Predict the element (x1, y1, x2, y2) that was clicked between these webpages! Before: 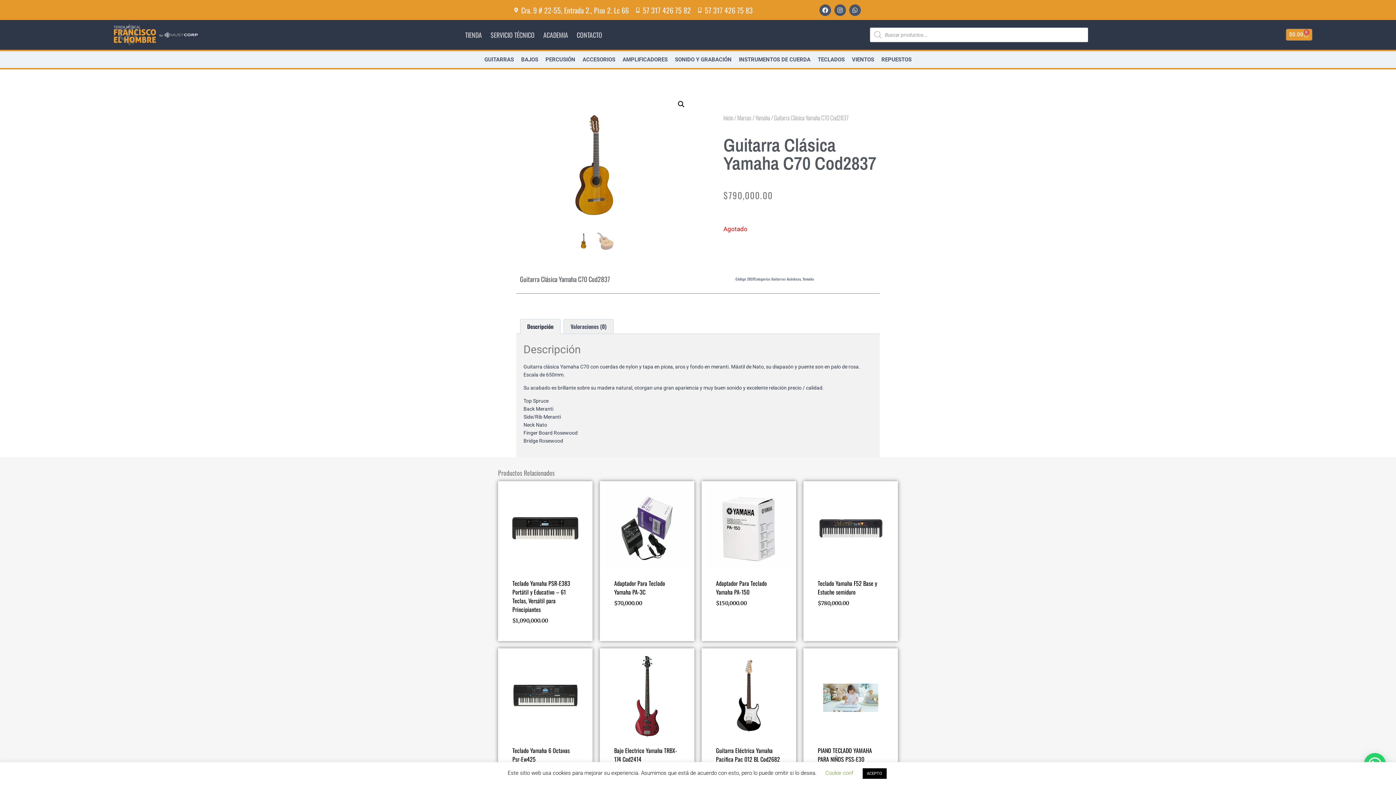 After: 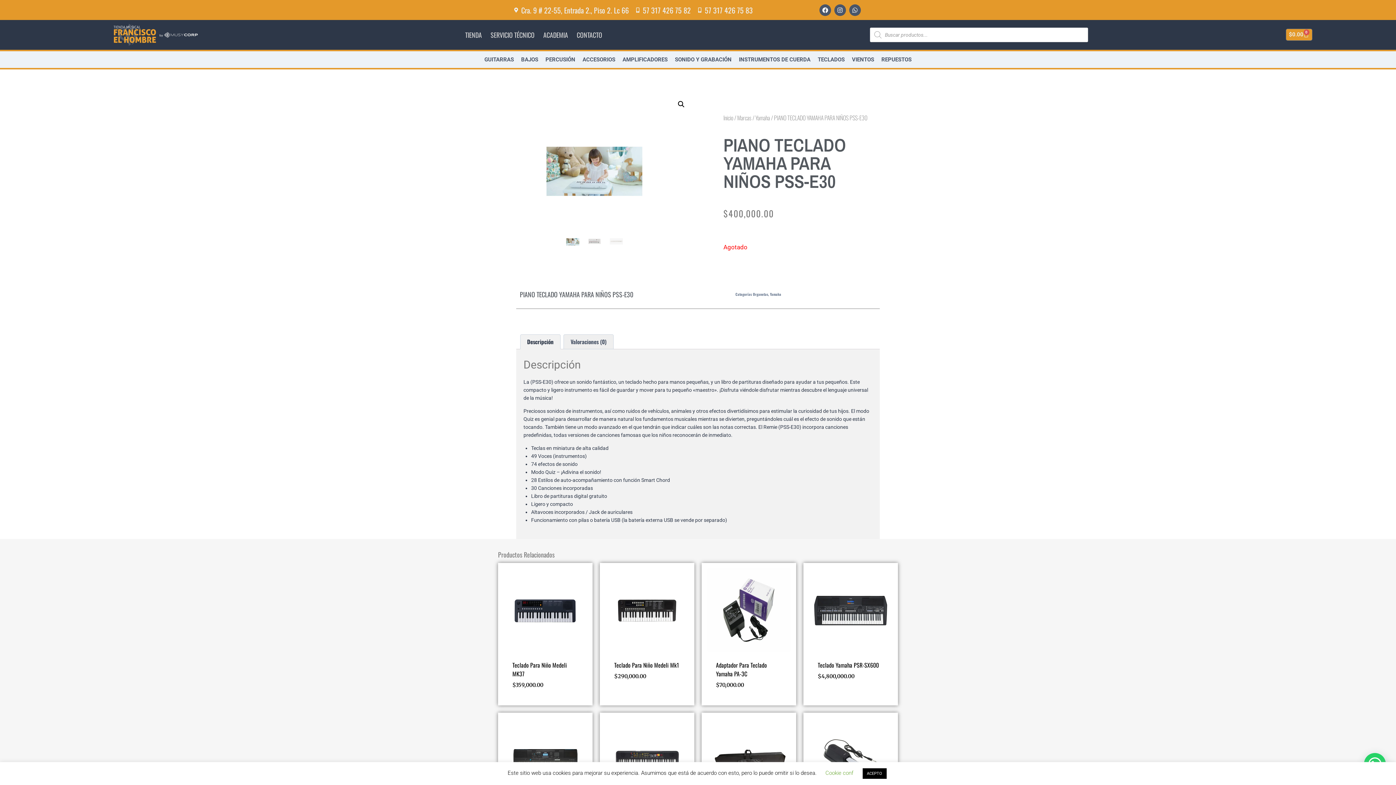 Action: label: PIANO TECLADO YAMAHA PARA NIÑOS PSS-E30 bbox: (818, 746, 872, 763)